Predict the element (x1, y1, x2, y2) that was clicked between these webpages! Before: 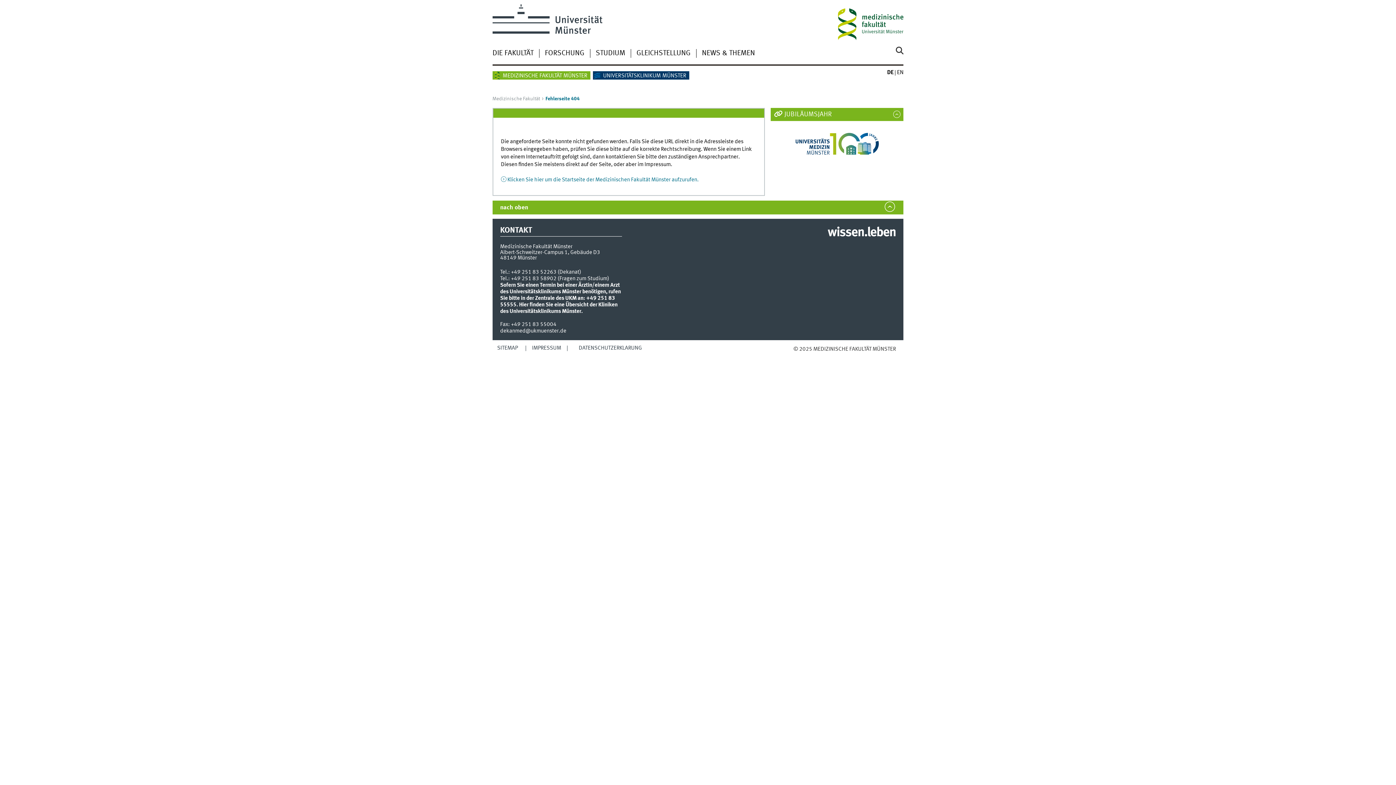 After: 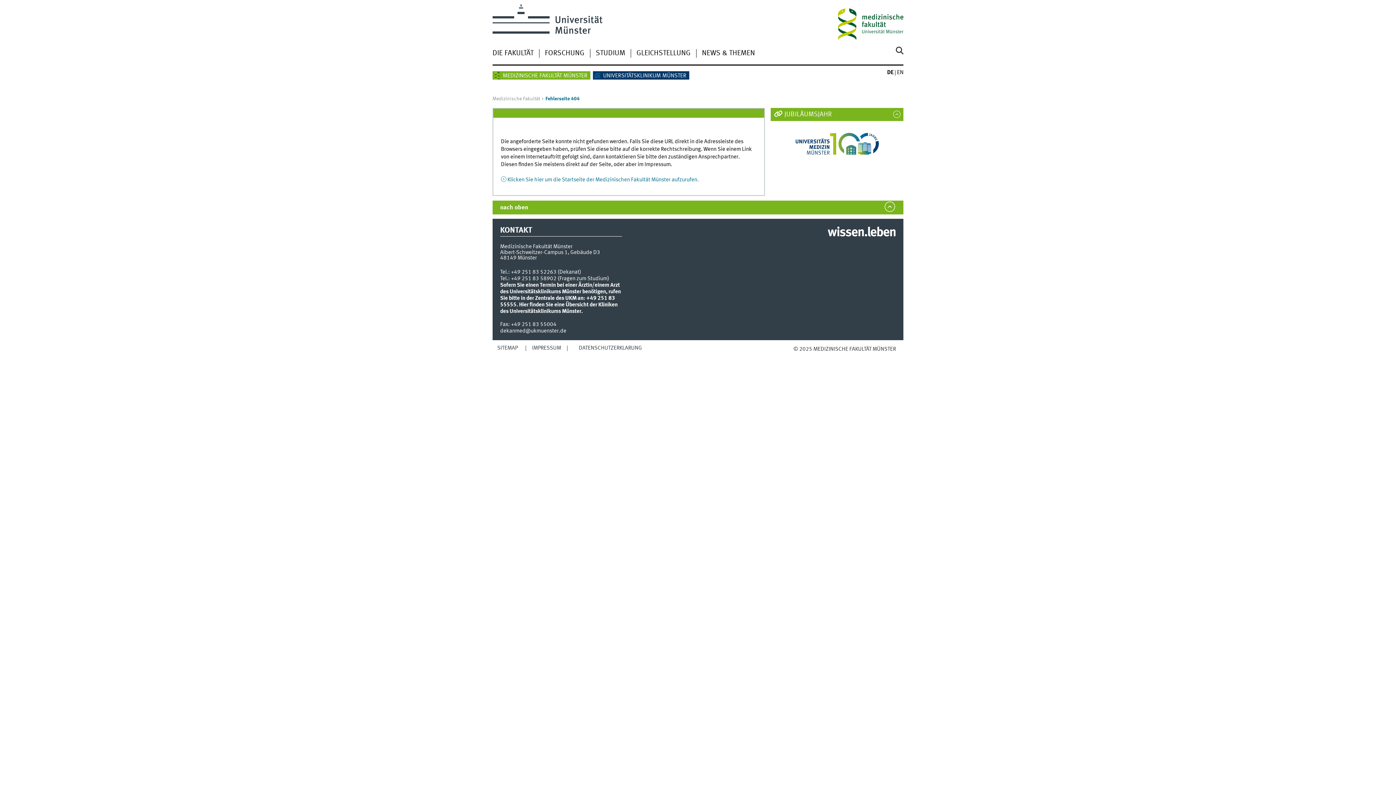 Action: label: DIE FAKULTÄT bbox: (492, 49, 533, 57)